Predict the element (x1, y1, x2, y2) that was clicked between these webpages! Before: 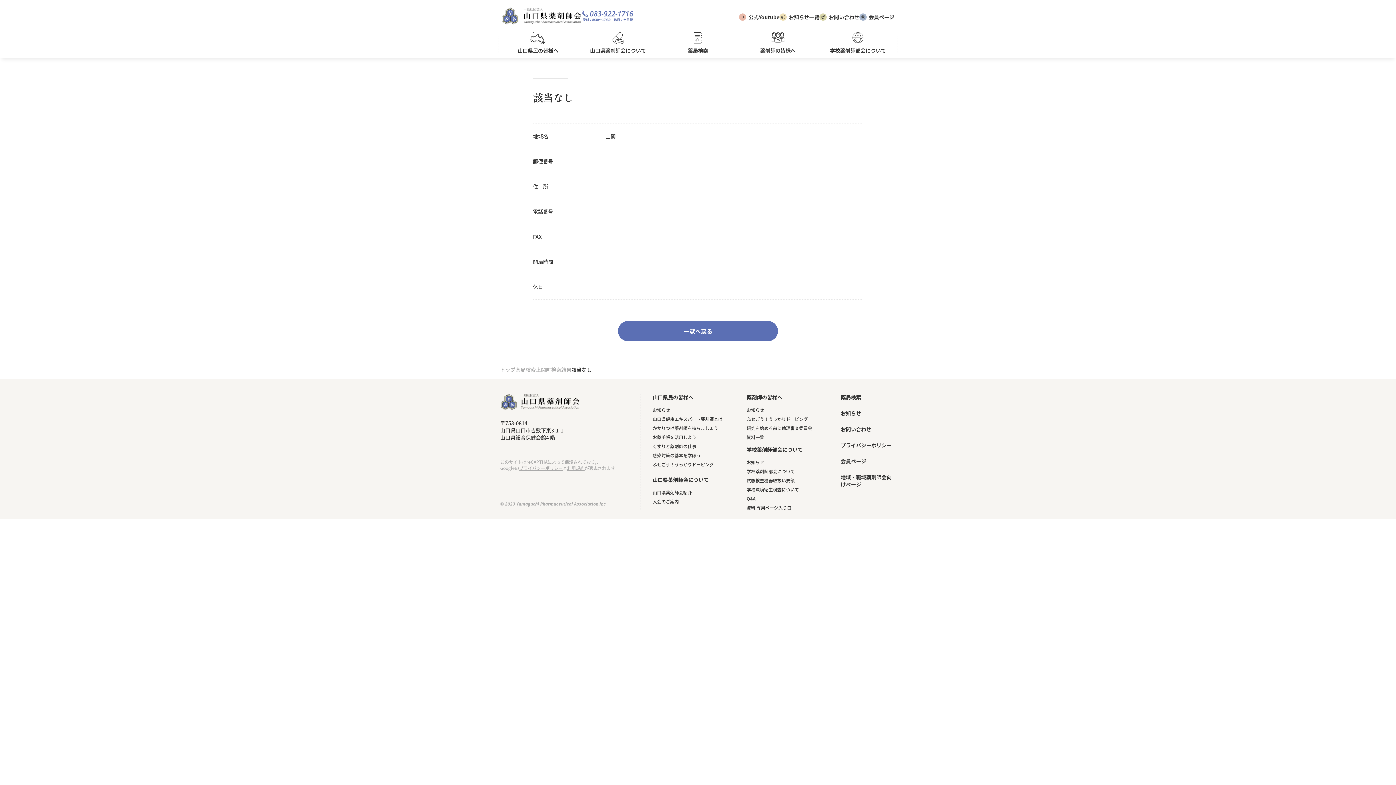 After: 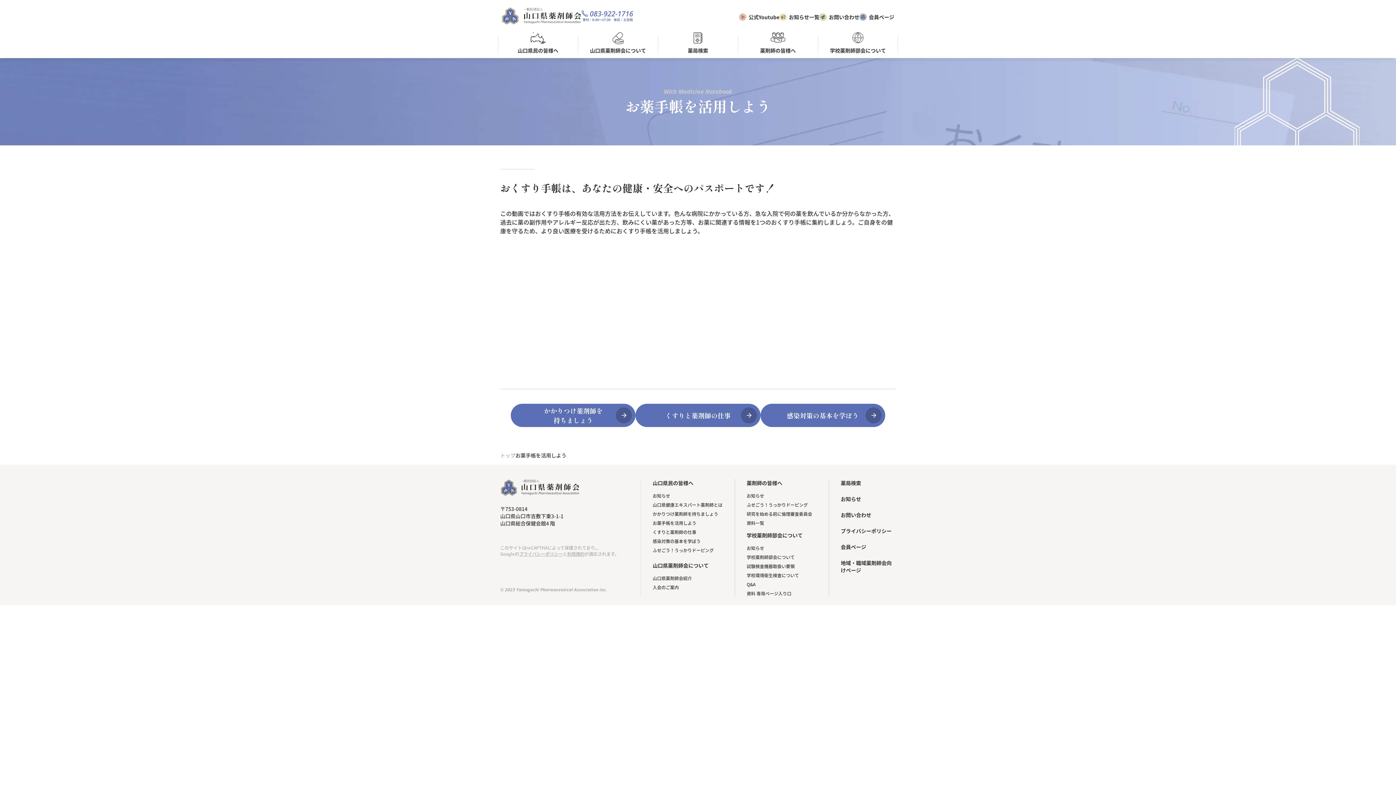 Action: label: お薬手帳を活用しよう bbox: (652, 434, 696, 440)